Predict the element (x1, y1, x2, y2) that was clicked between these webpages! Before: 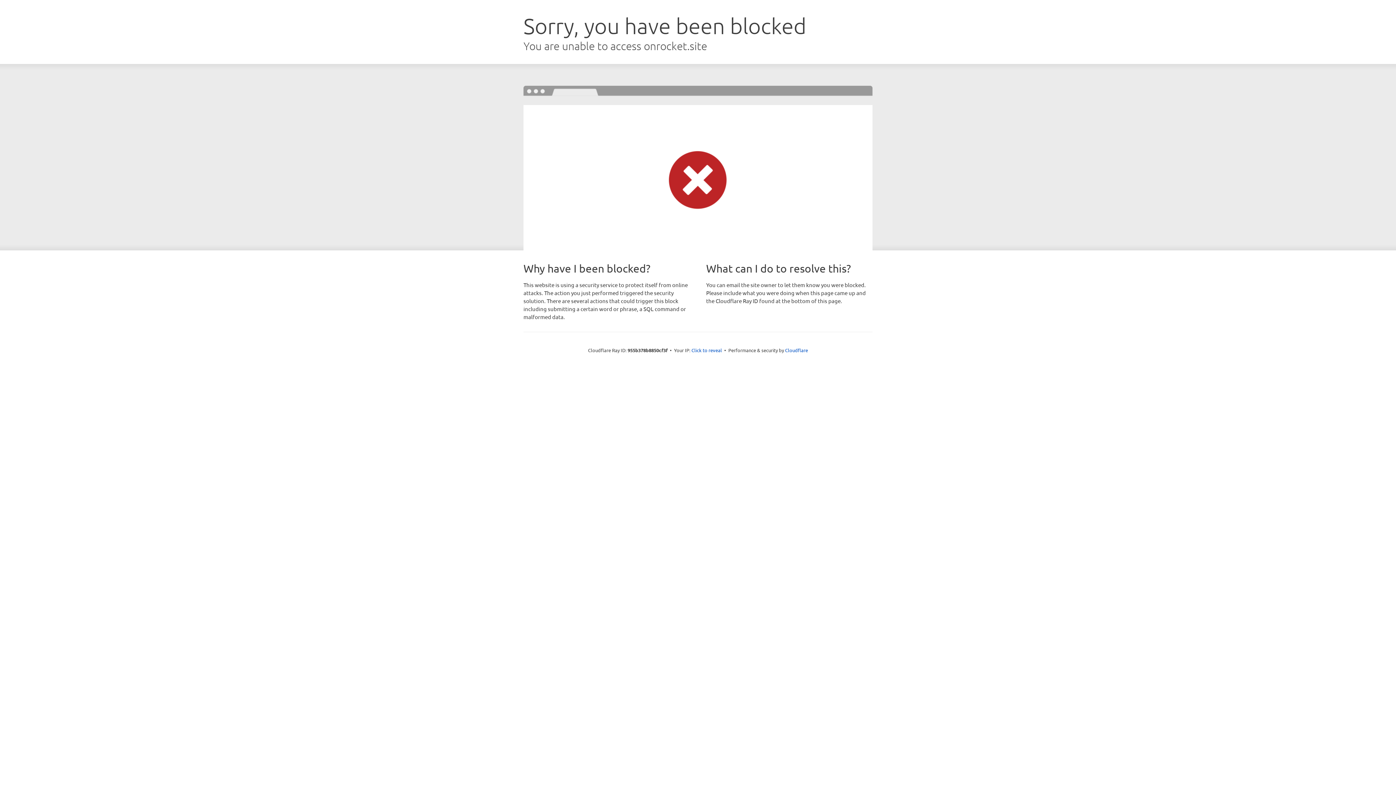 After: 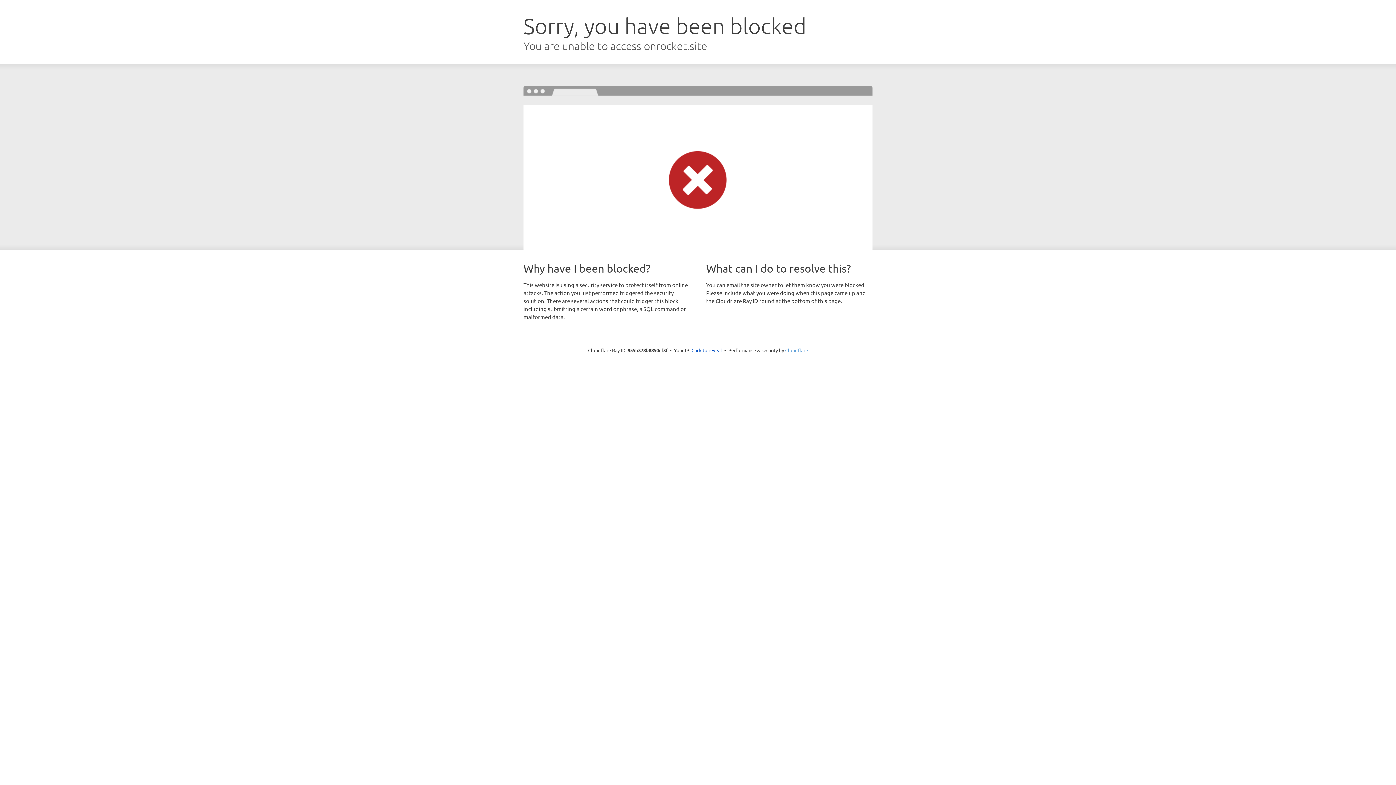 Action: label: Cloudflare bbox: (785, 347, 808, 353)